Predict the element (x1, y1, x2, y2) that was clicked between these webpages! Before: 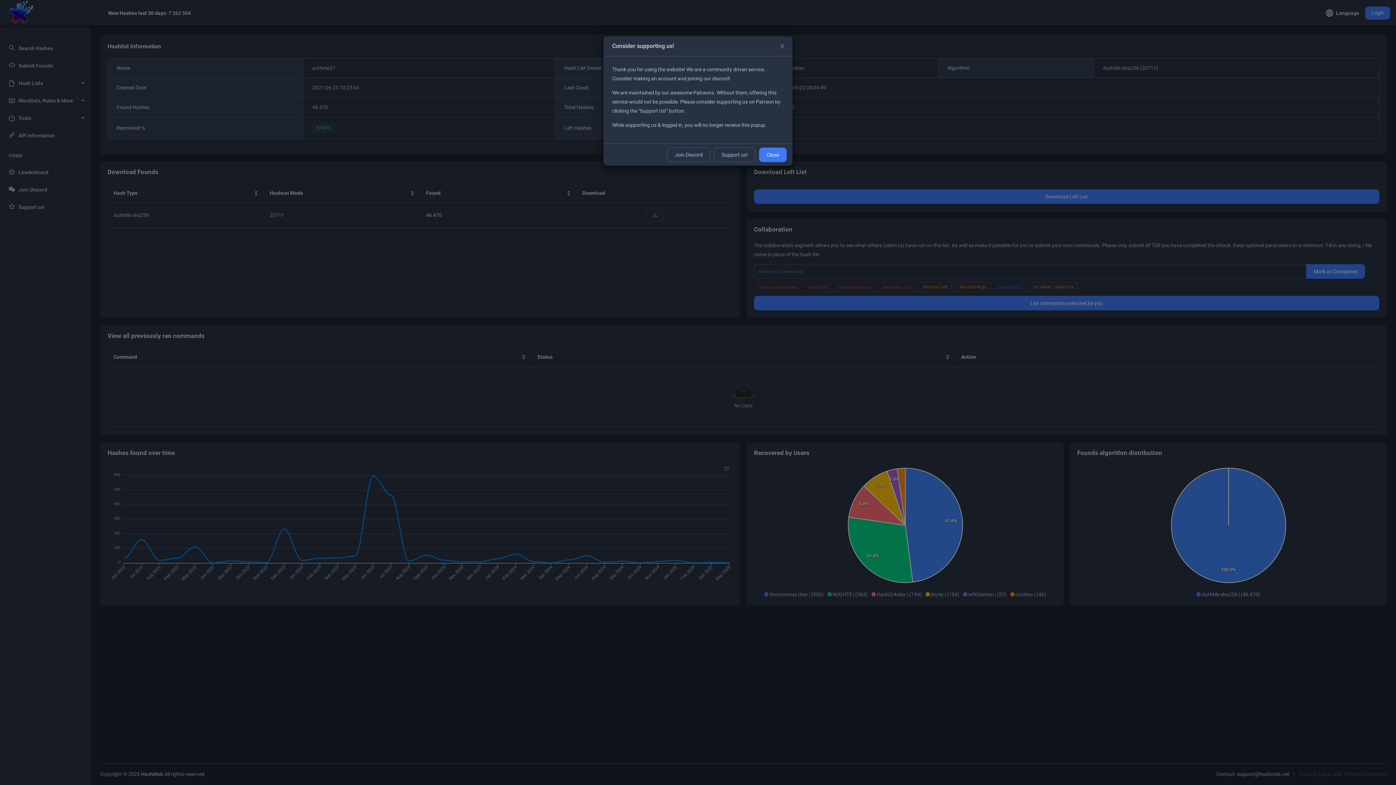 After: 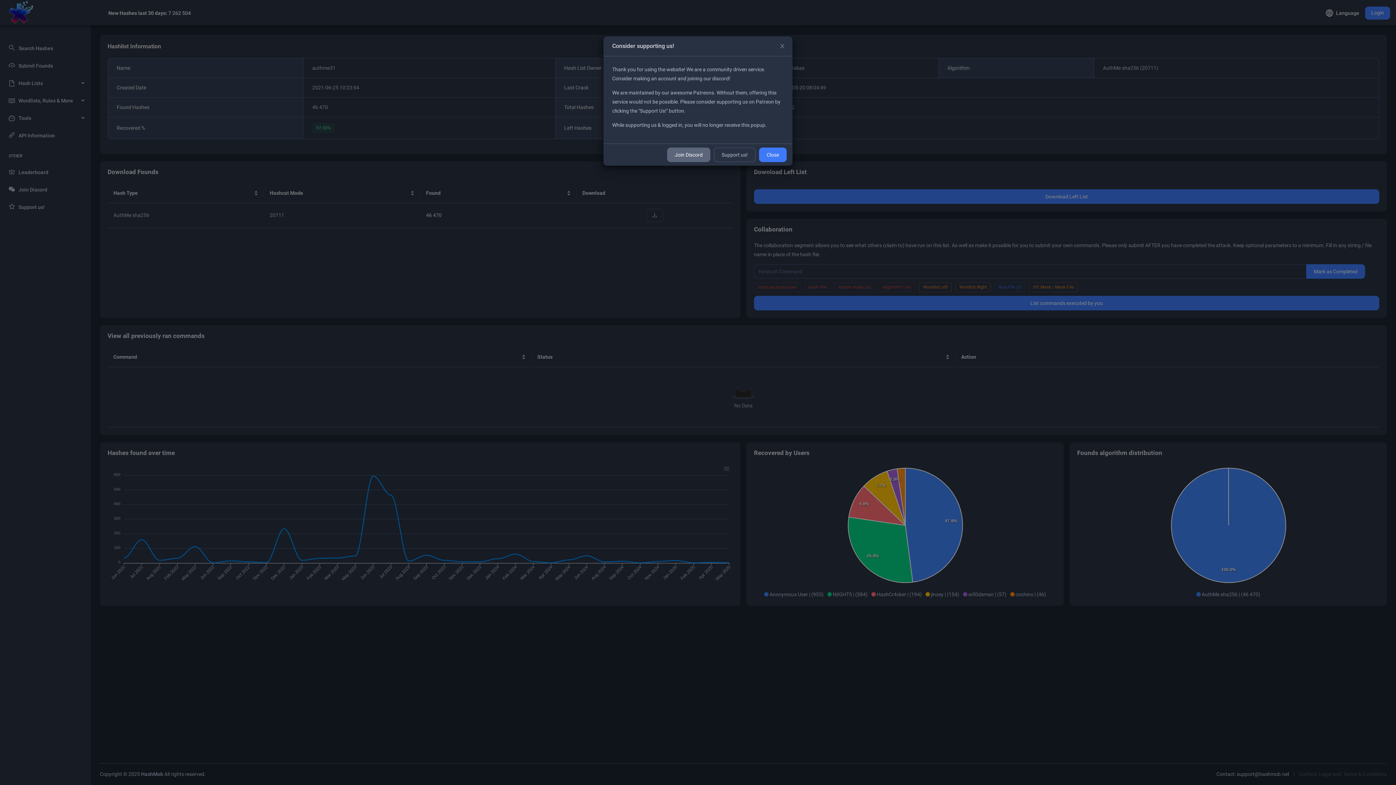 Action: label: Join Discord bbox: (667, 147, 710, 162)